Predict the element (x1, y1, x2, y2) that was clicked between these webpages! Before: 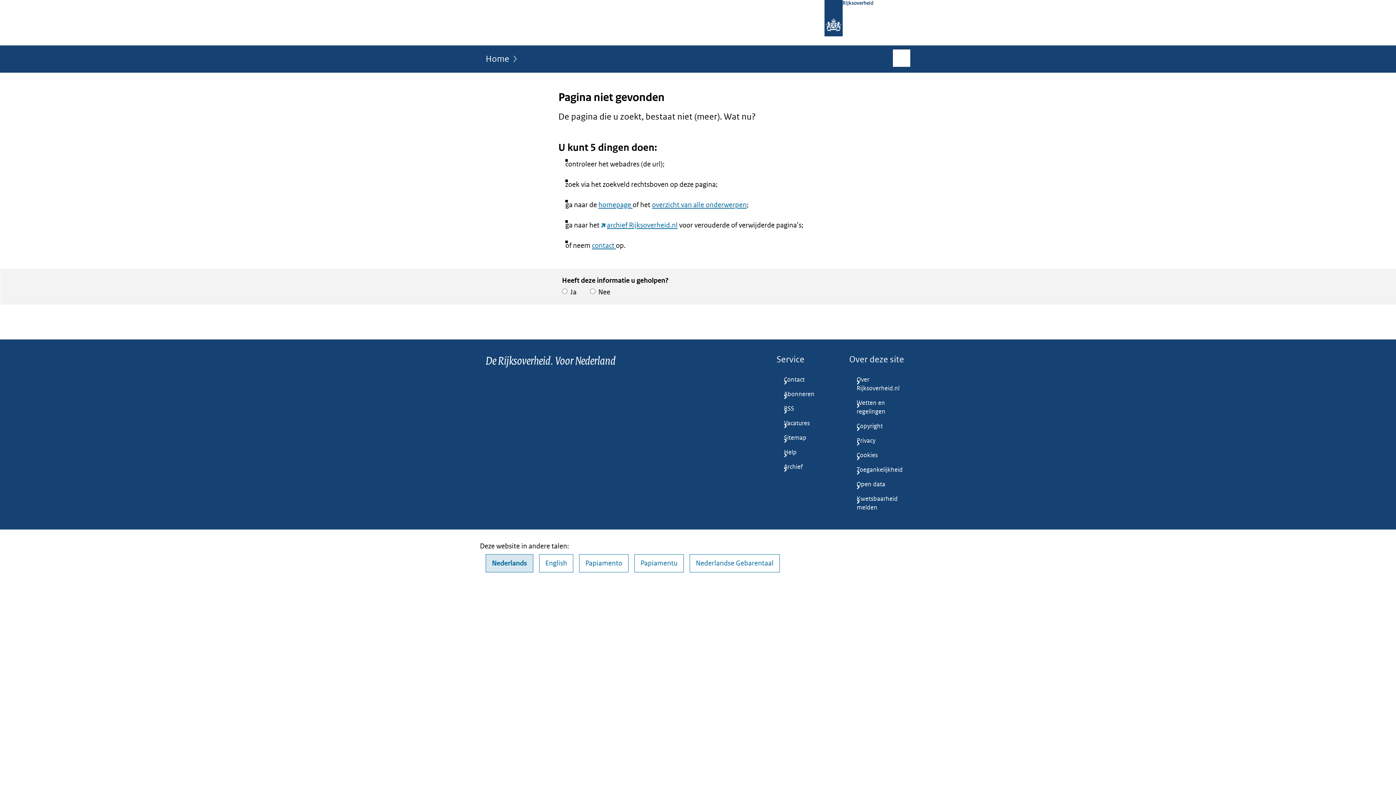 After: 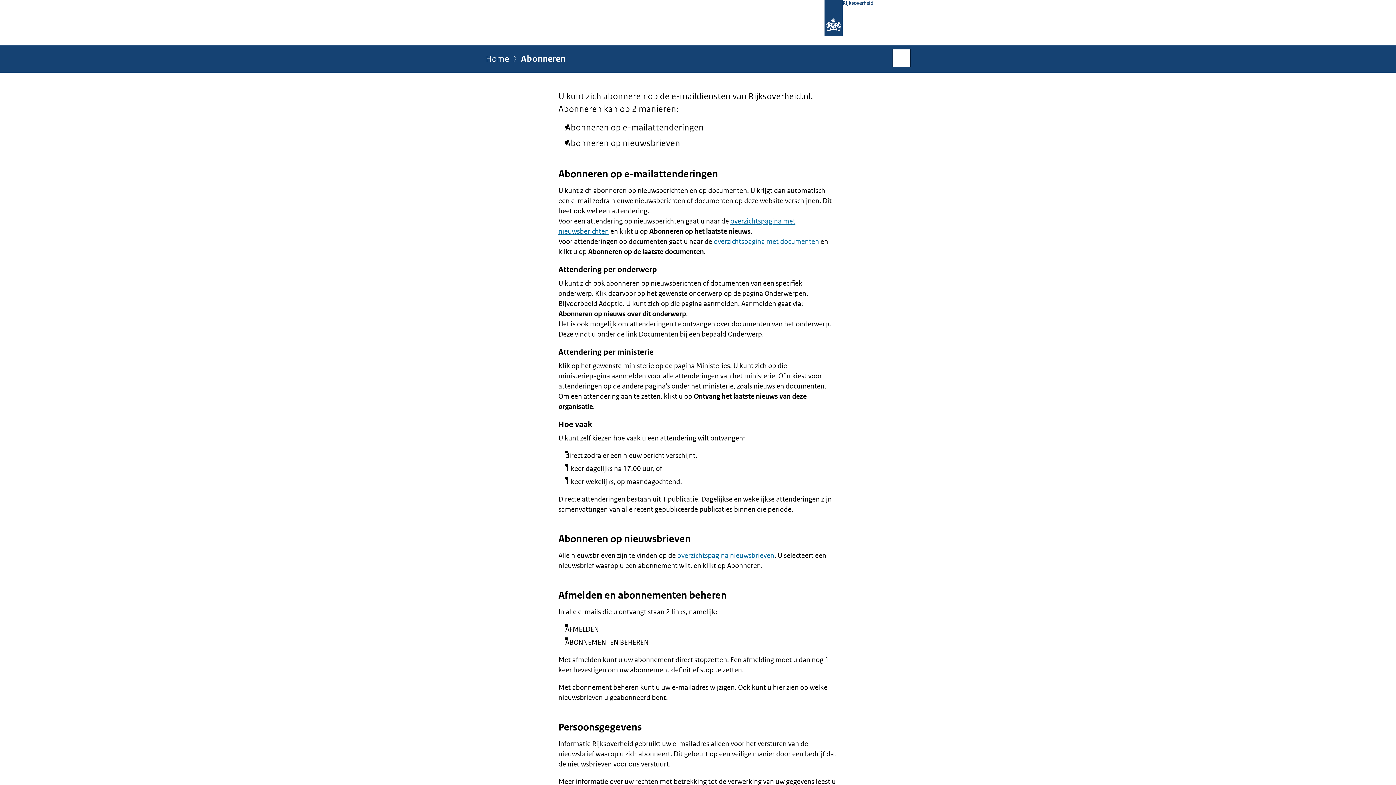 Action: bbox: (776, 387, 837, 401) label: Abonneren